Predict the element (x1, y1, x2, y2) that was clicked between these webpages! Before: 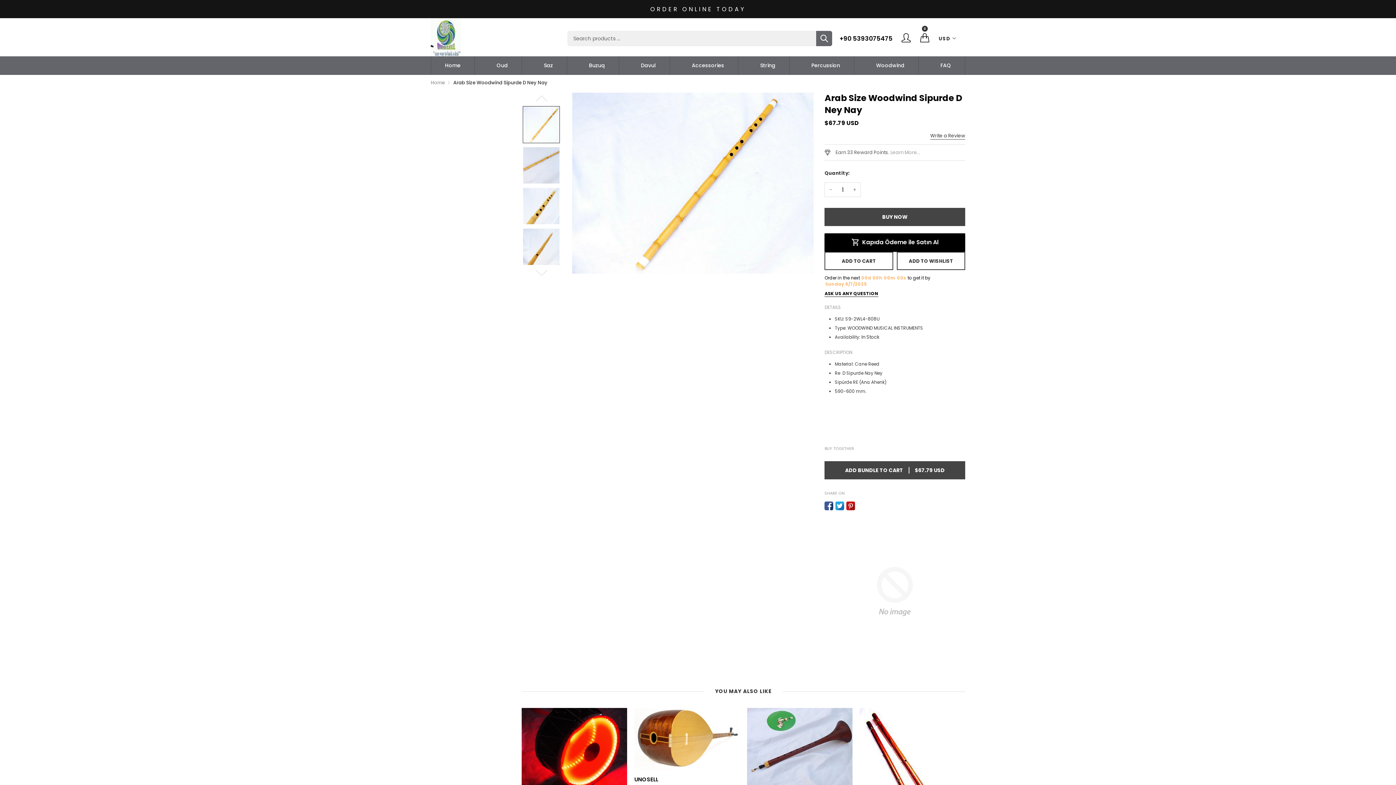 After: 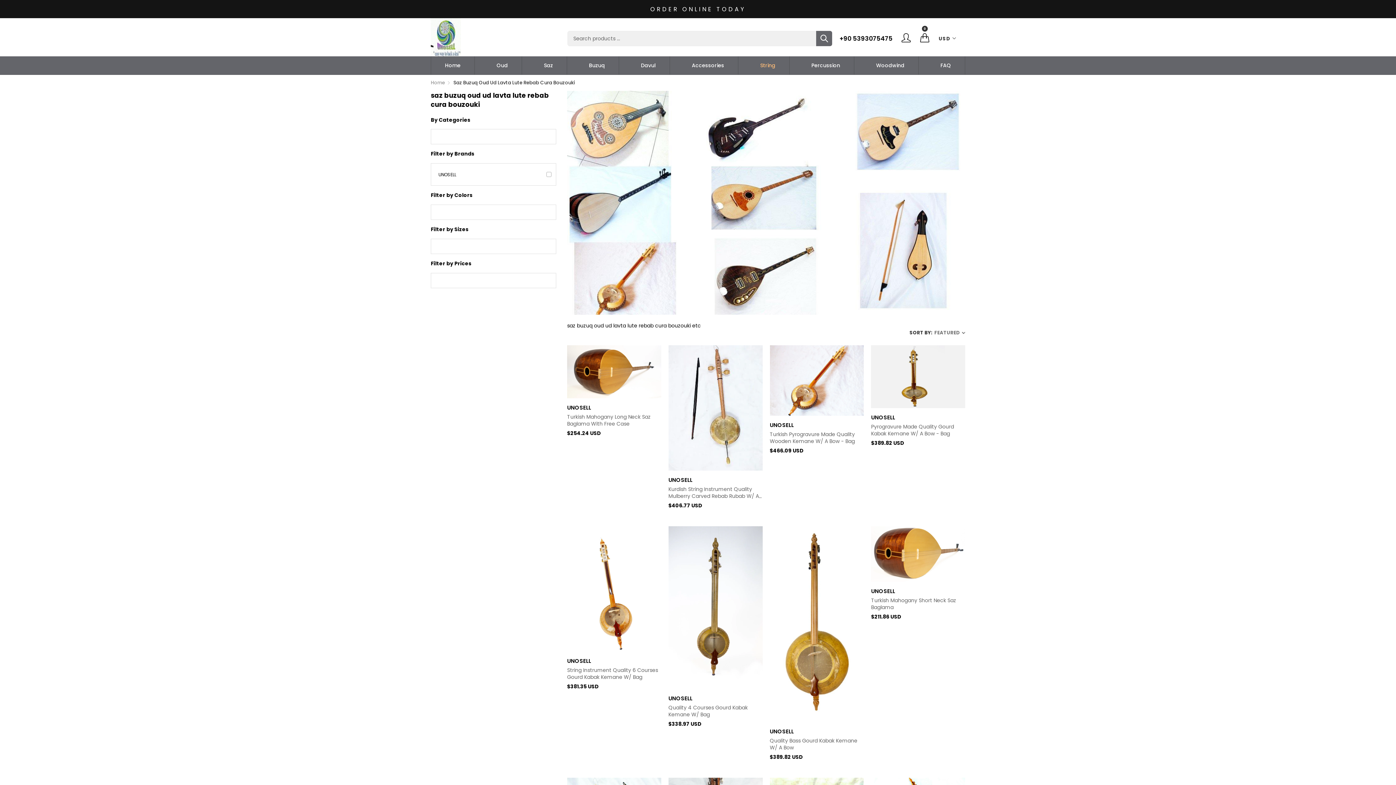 Action: label: String bbox: (754, 58, 781, 72)